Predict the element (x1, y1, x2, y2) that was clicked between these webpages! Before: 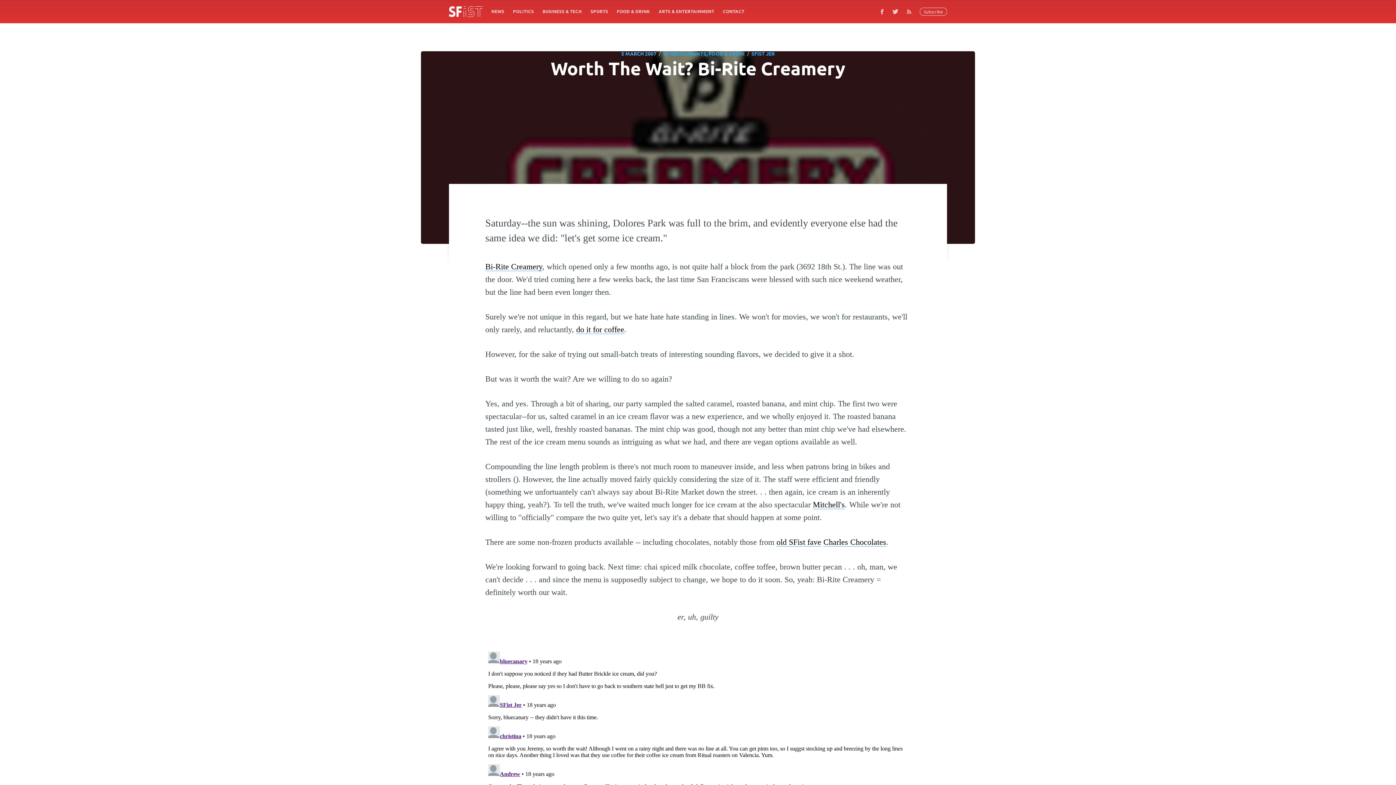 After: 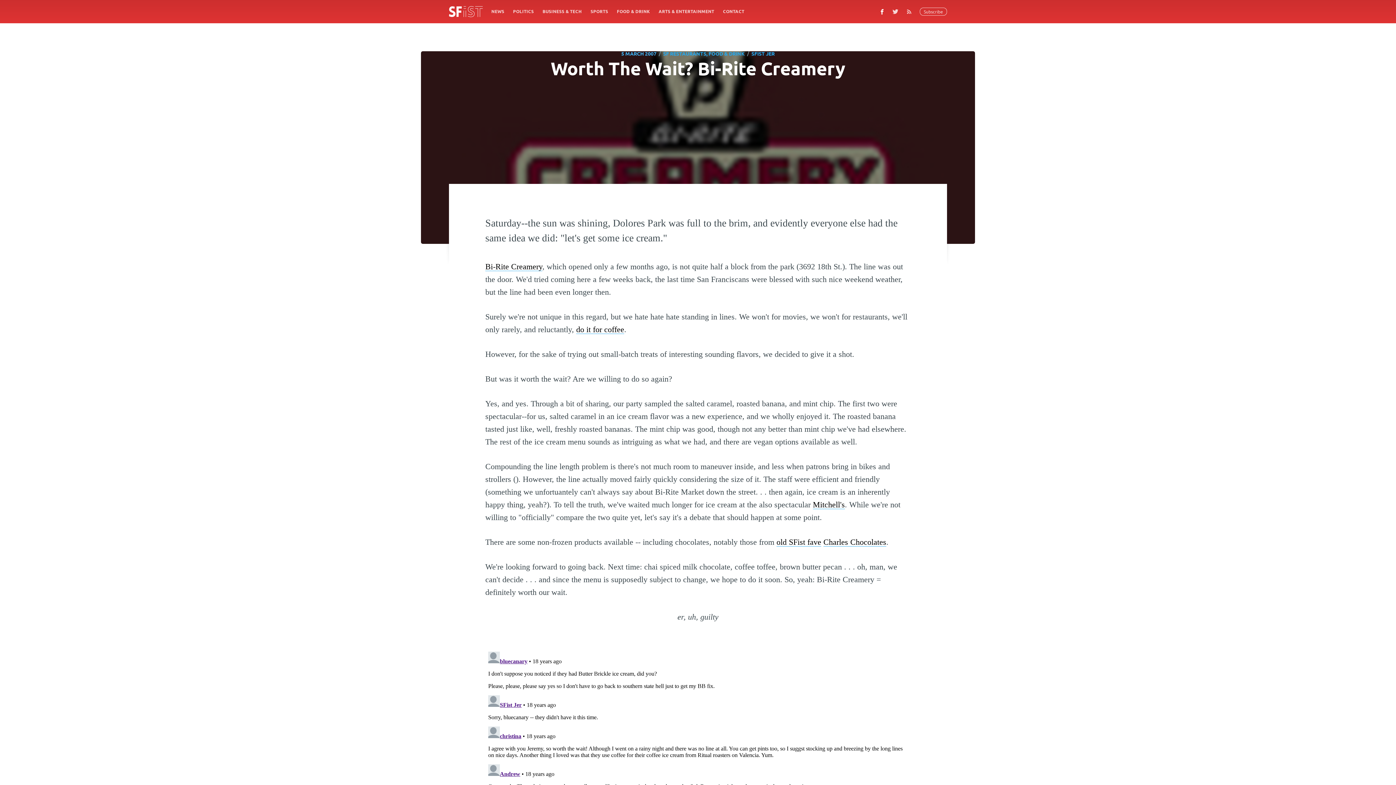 Action: bbox: (876, 5, 888, 18)